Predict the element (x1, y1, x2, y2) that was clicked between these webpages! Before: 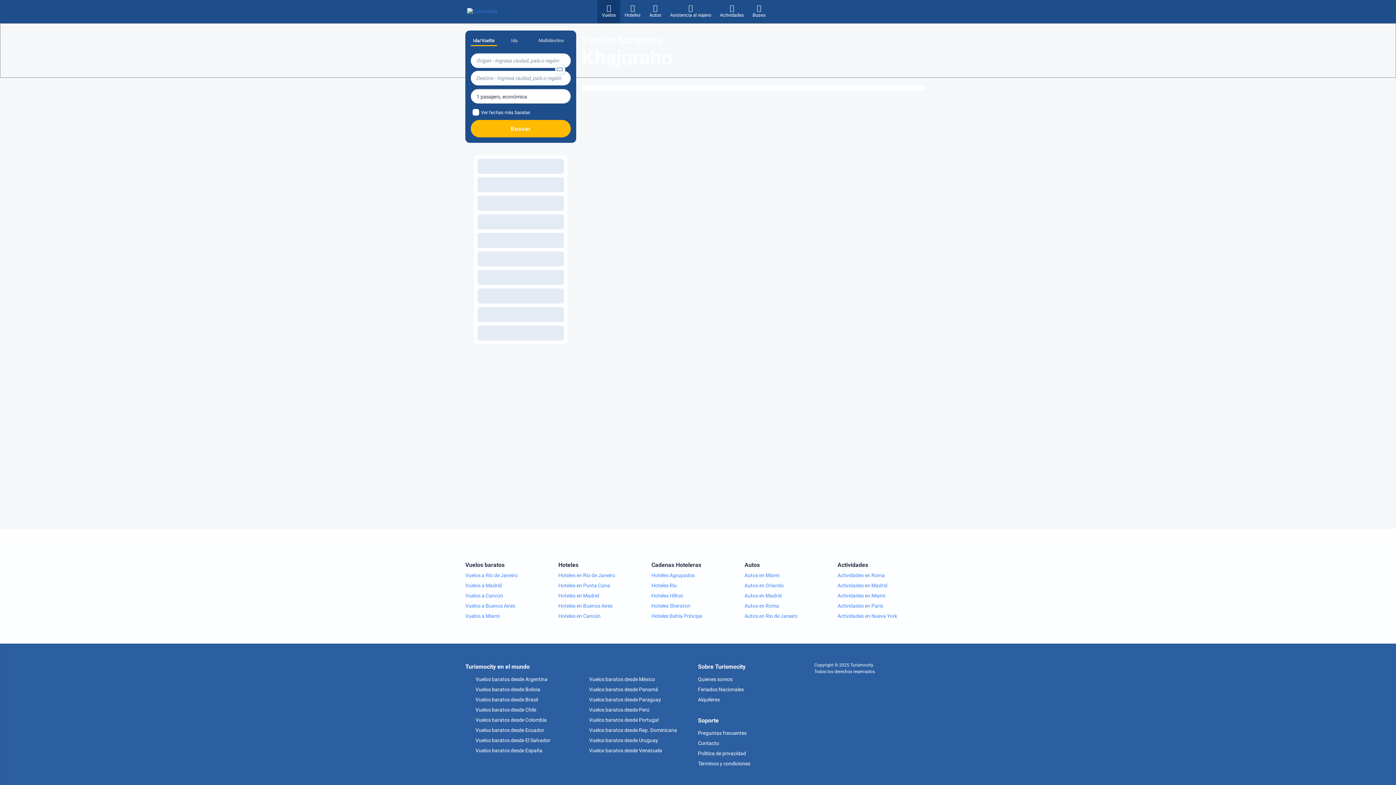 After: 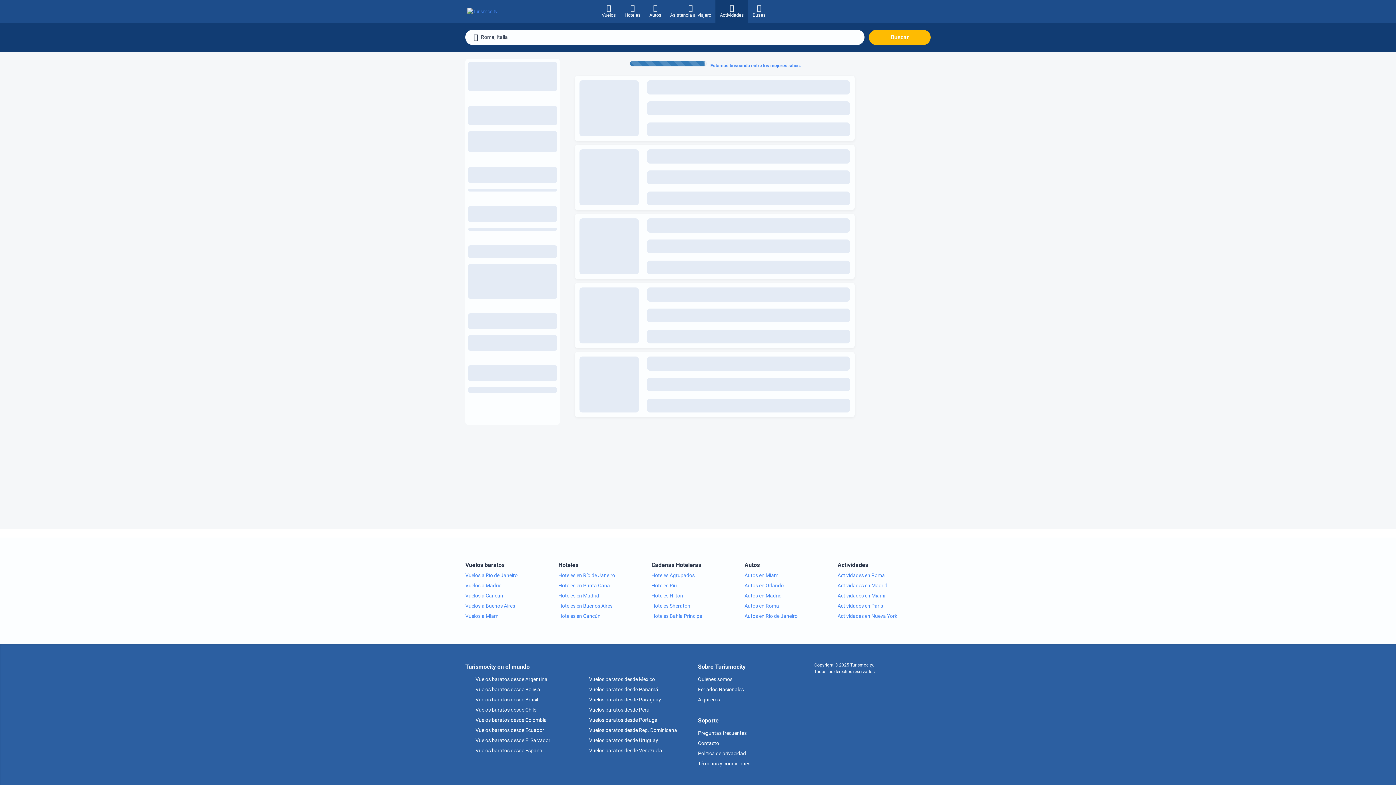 Action: bbox: (837, 570, 930, 580) label: Actividades en Roma